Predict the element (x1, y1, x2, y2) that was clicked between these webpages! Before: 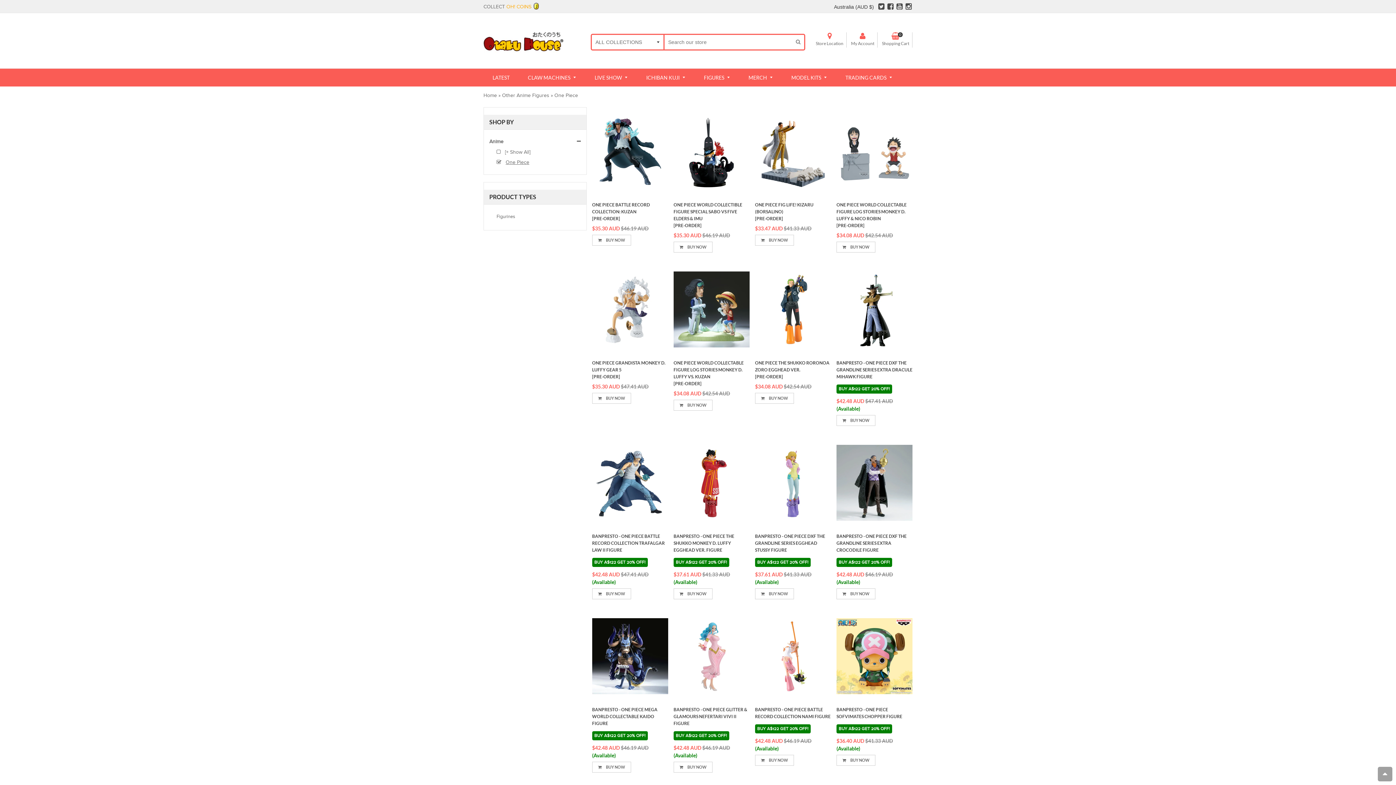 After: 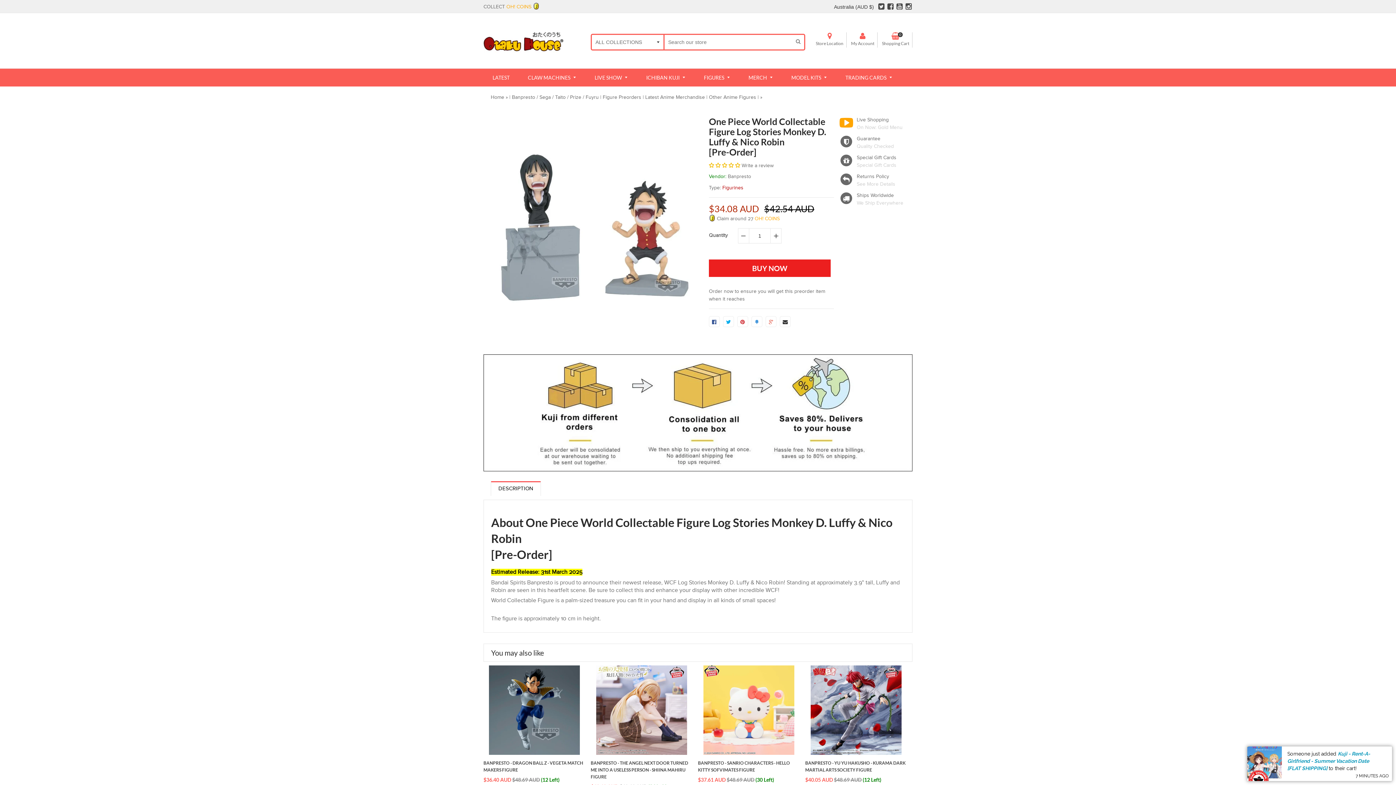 Action: bbox: (836, 105, 912, 196)